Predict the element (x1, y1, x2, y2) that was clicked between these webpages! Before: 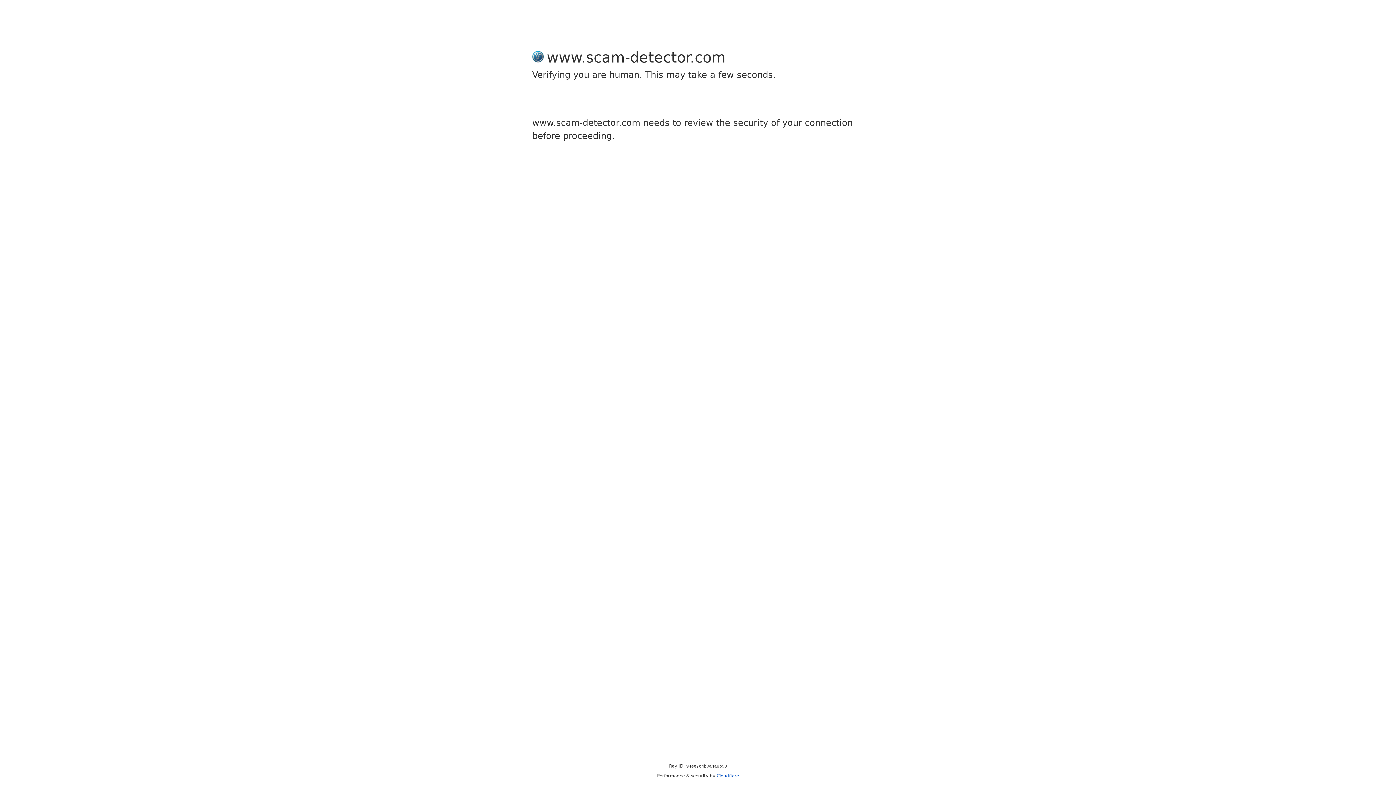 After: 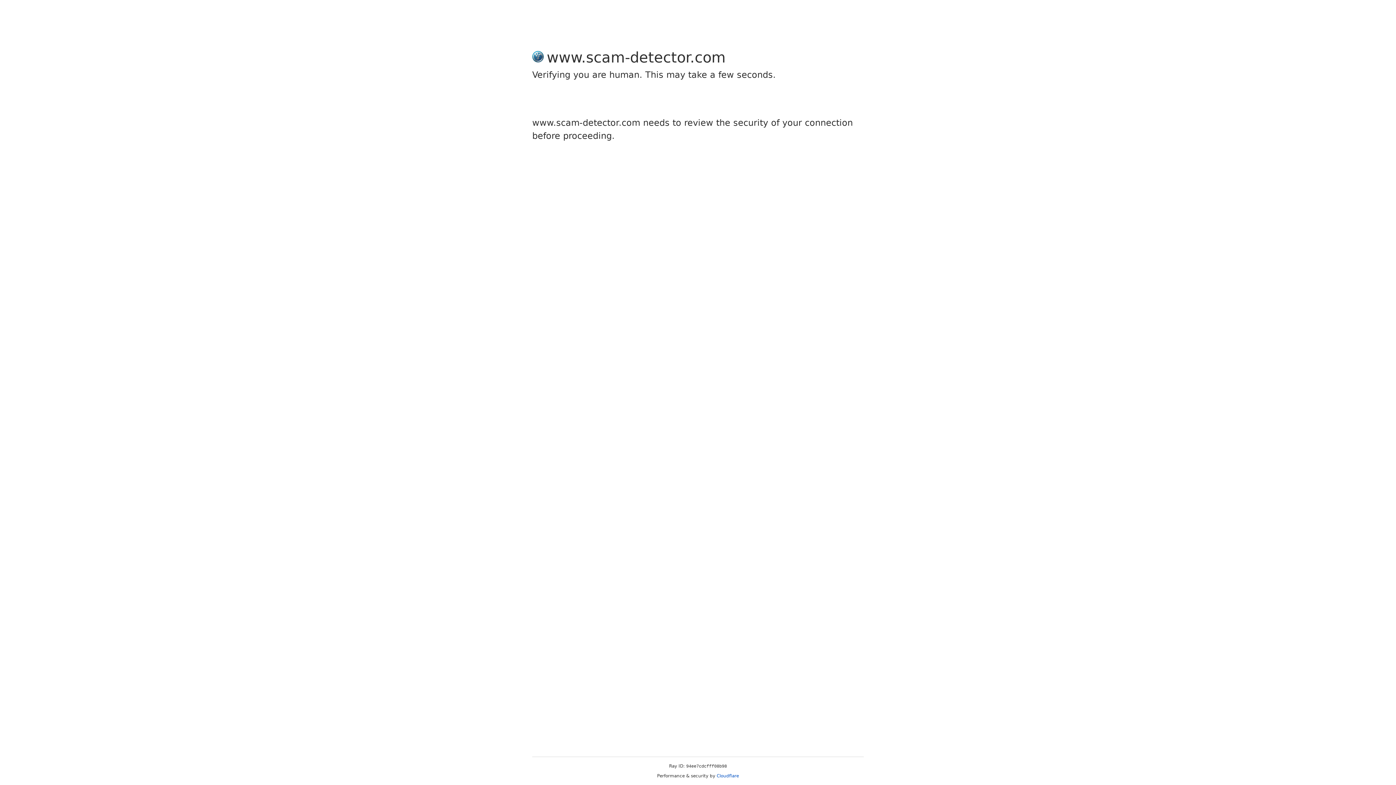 Action: label: Cloudflare bbox: (716, 773, 739, 778)